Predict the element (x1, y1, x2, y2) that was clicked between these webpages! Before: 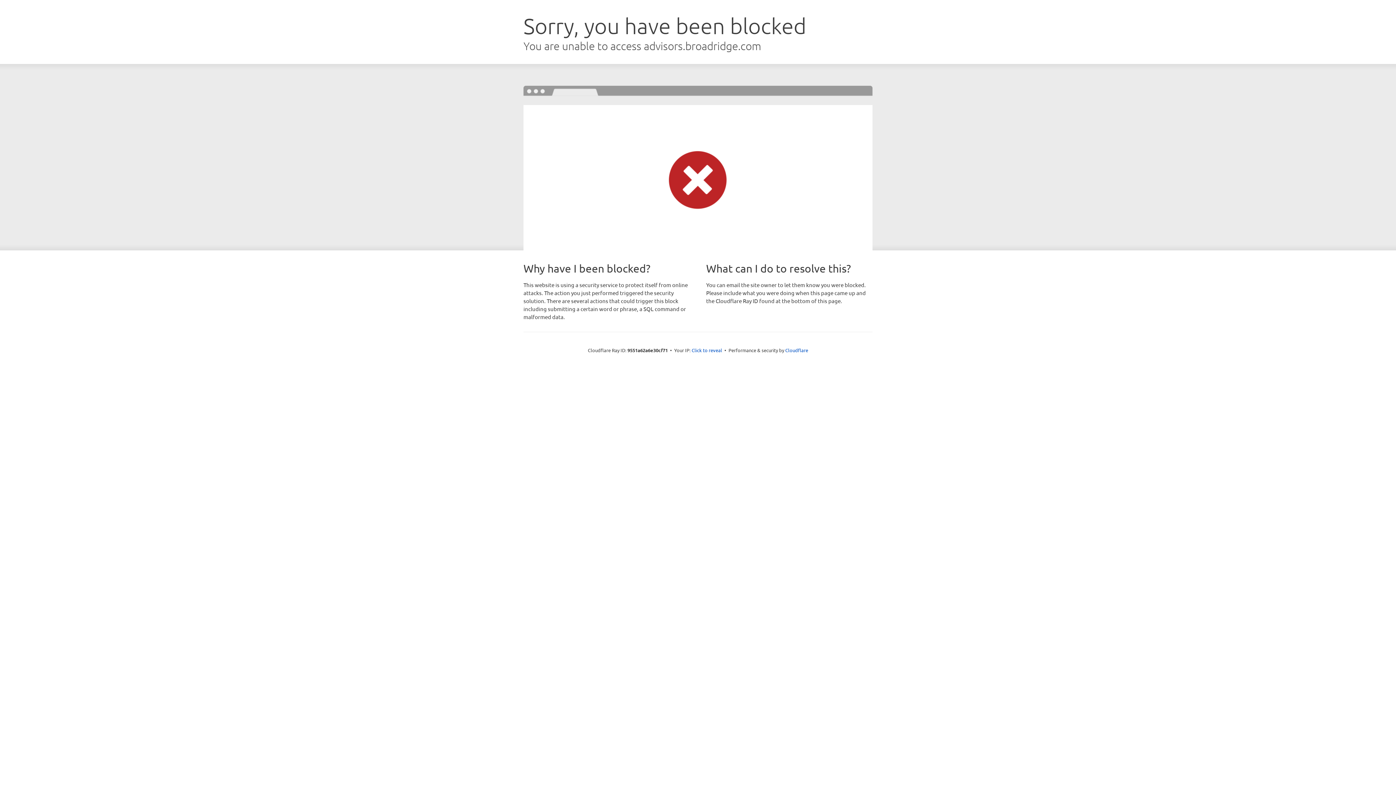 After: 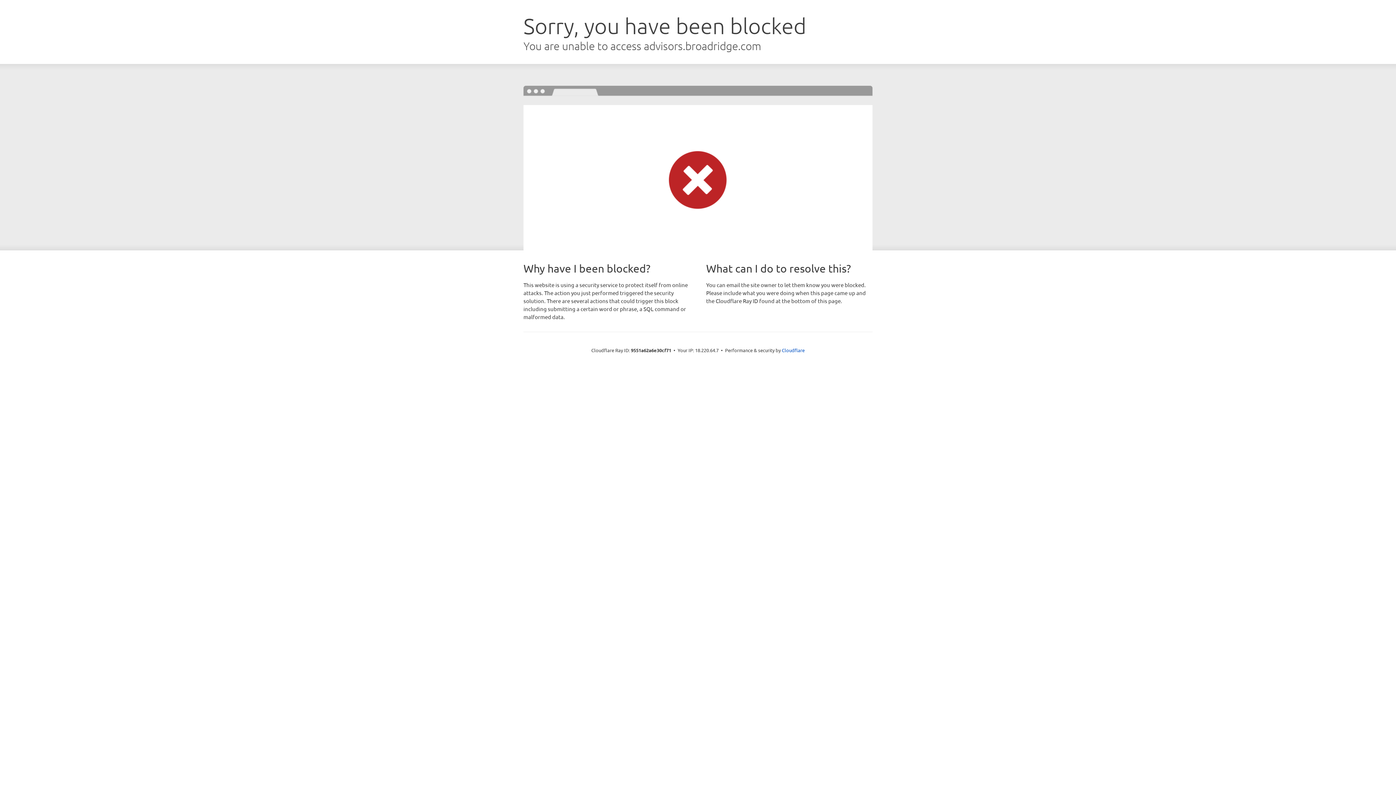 Action: bbox: (691, 346, 722, 353) label: Click to reveal